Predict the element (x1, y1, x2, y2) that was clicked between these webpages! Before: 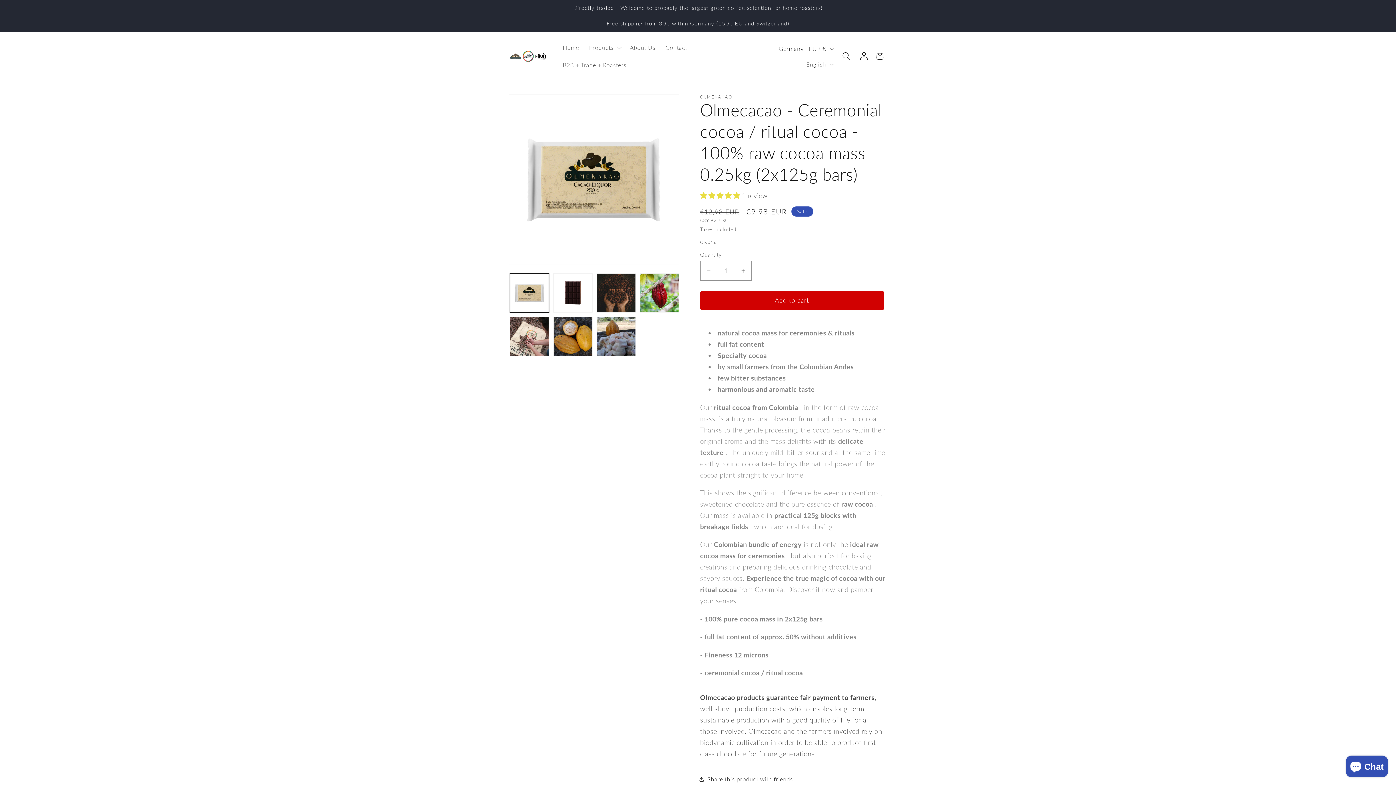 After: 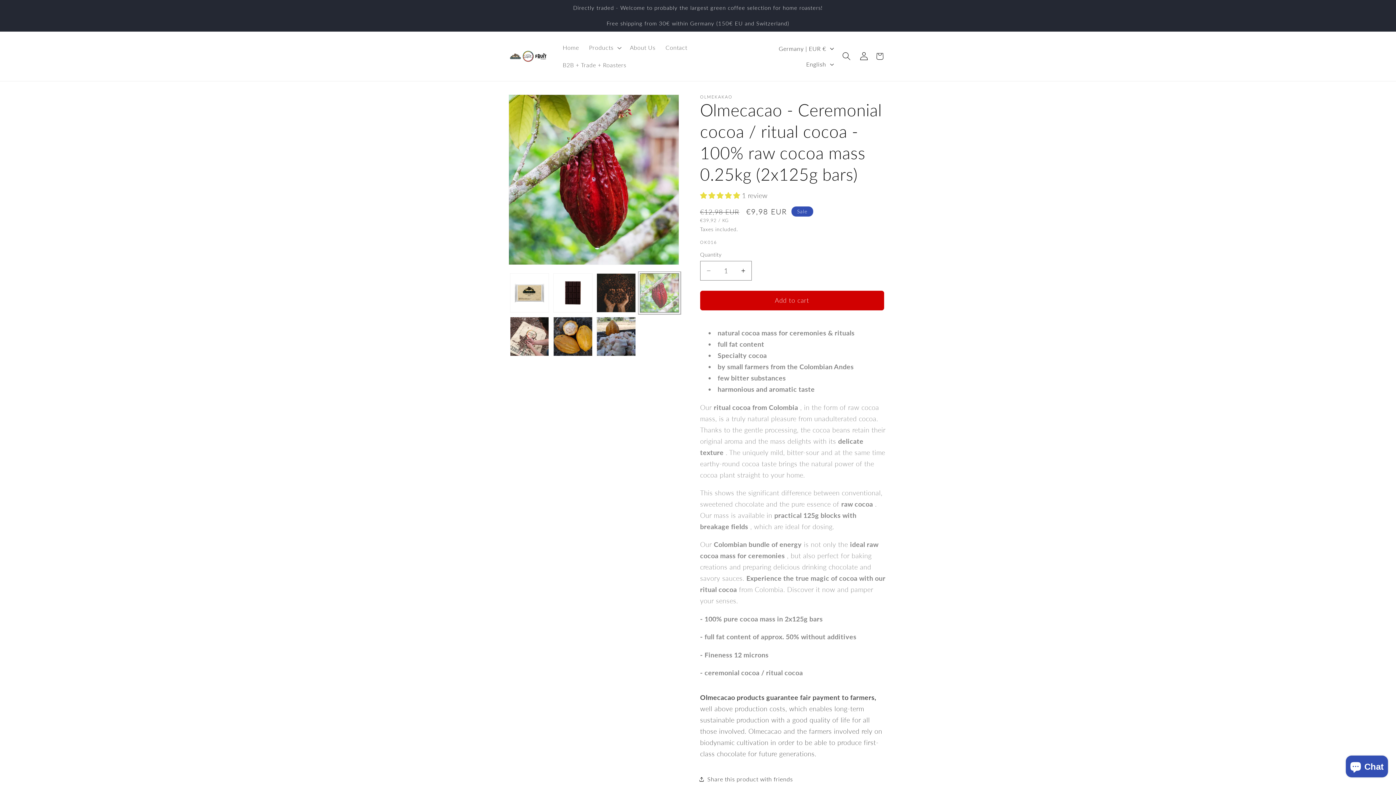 Action: bbox: (640, 273, 679, 312) label: Load image 4 in gallery view